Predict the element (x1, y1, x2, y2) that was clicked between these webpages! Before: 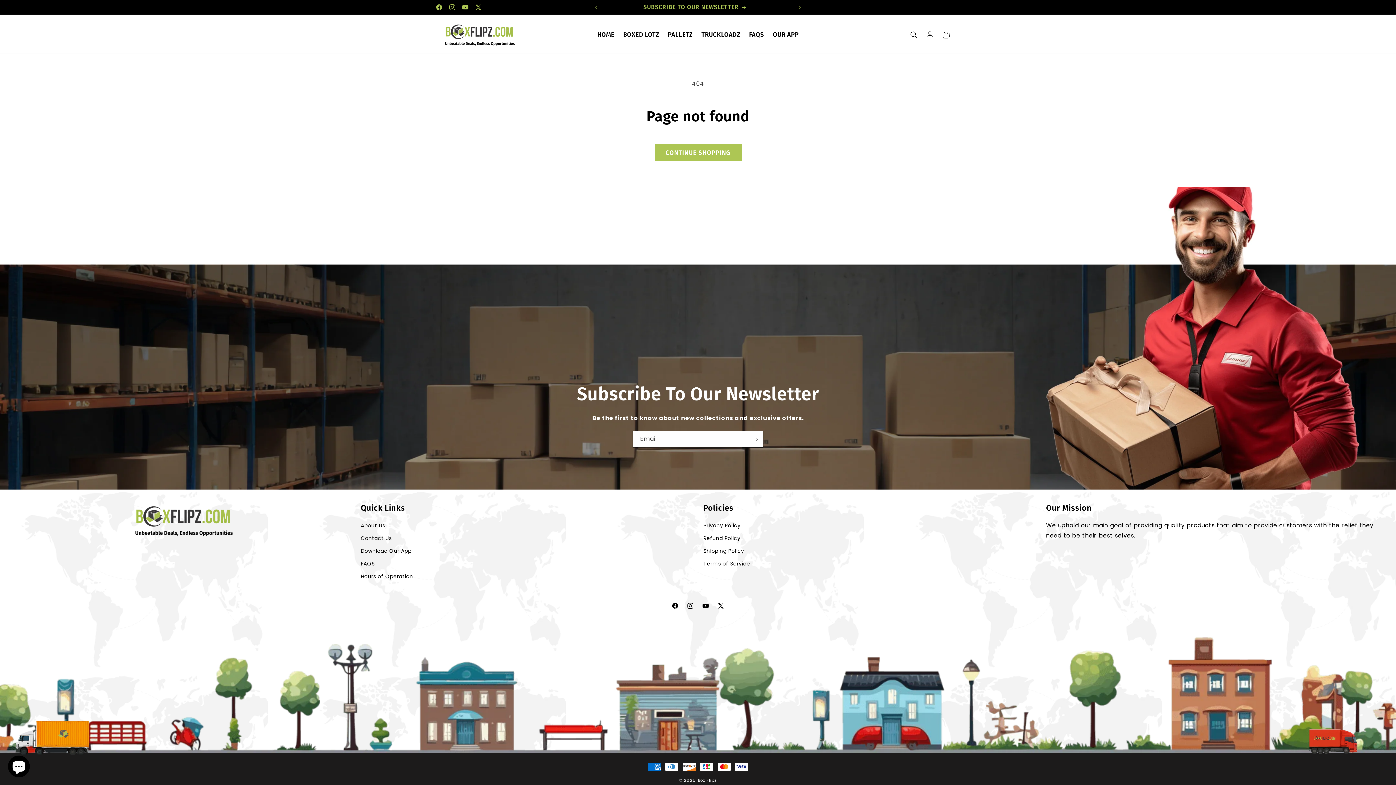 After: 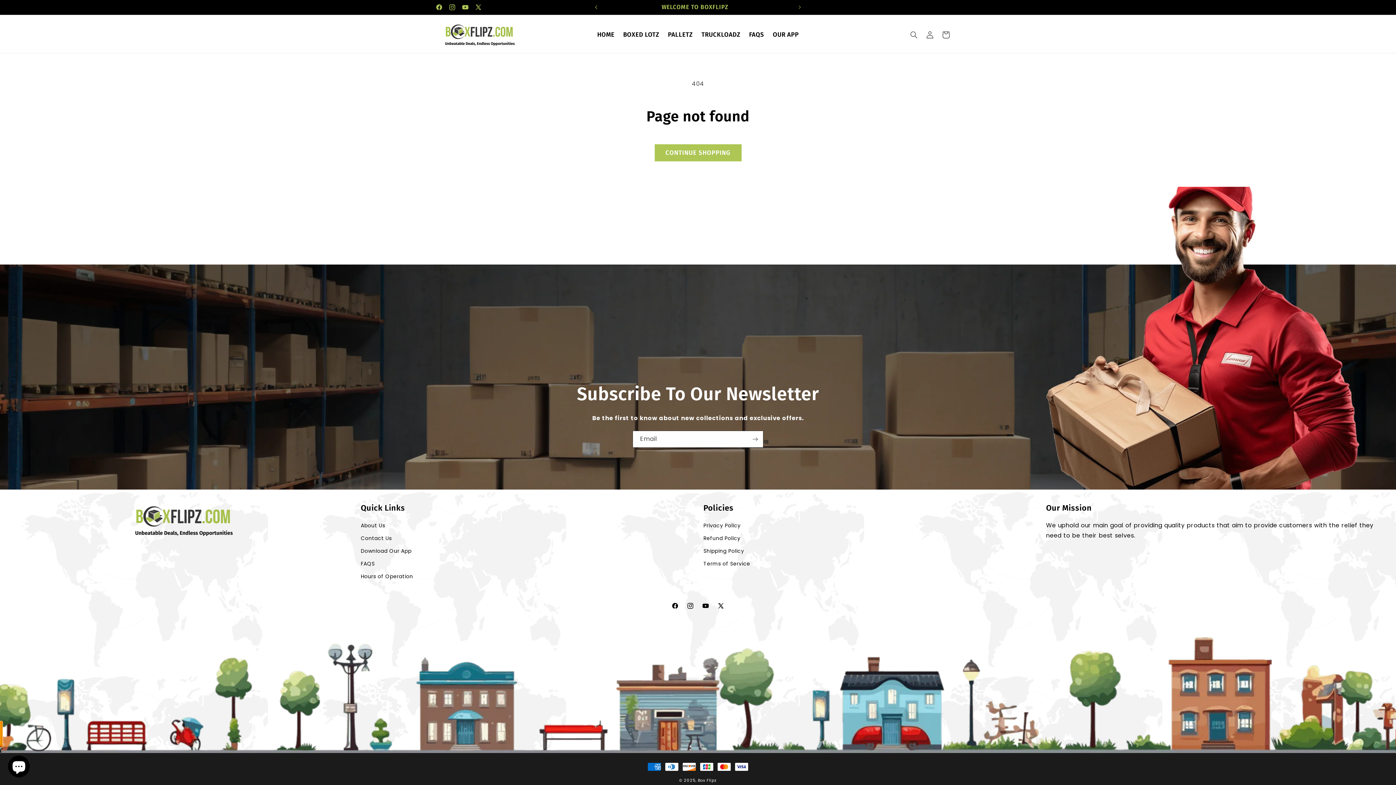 Action: label: Previous announcement bbox: (588, 0, 604, 14)